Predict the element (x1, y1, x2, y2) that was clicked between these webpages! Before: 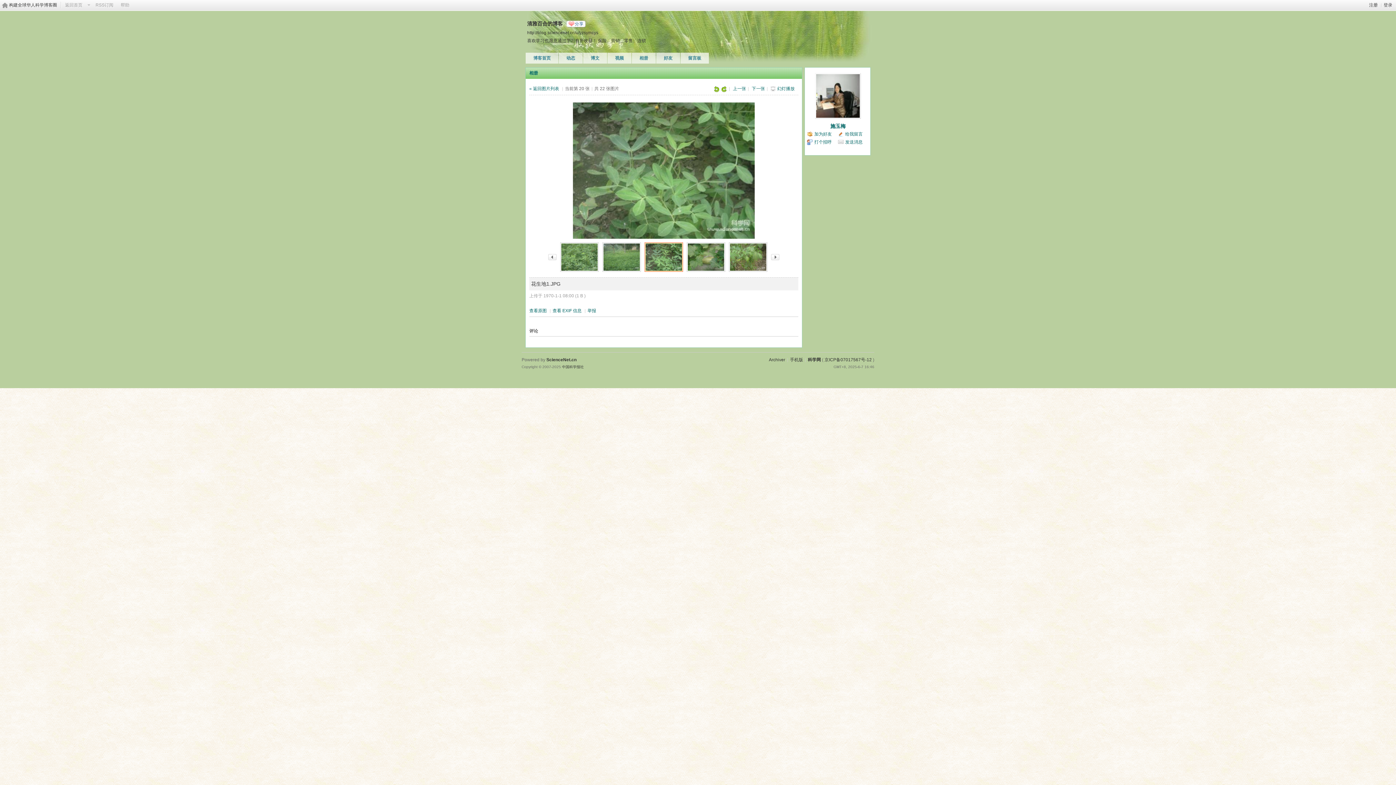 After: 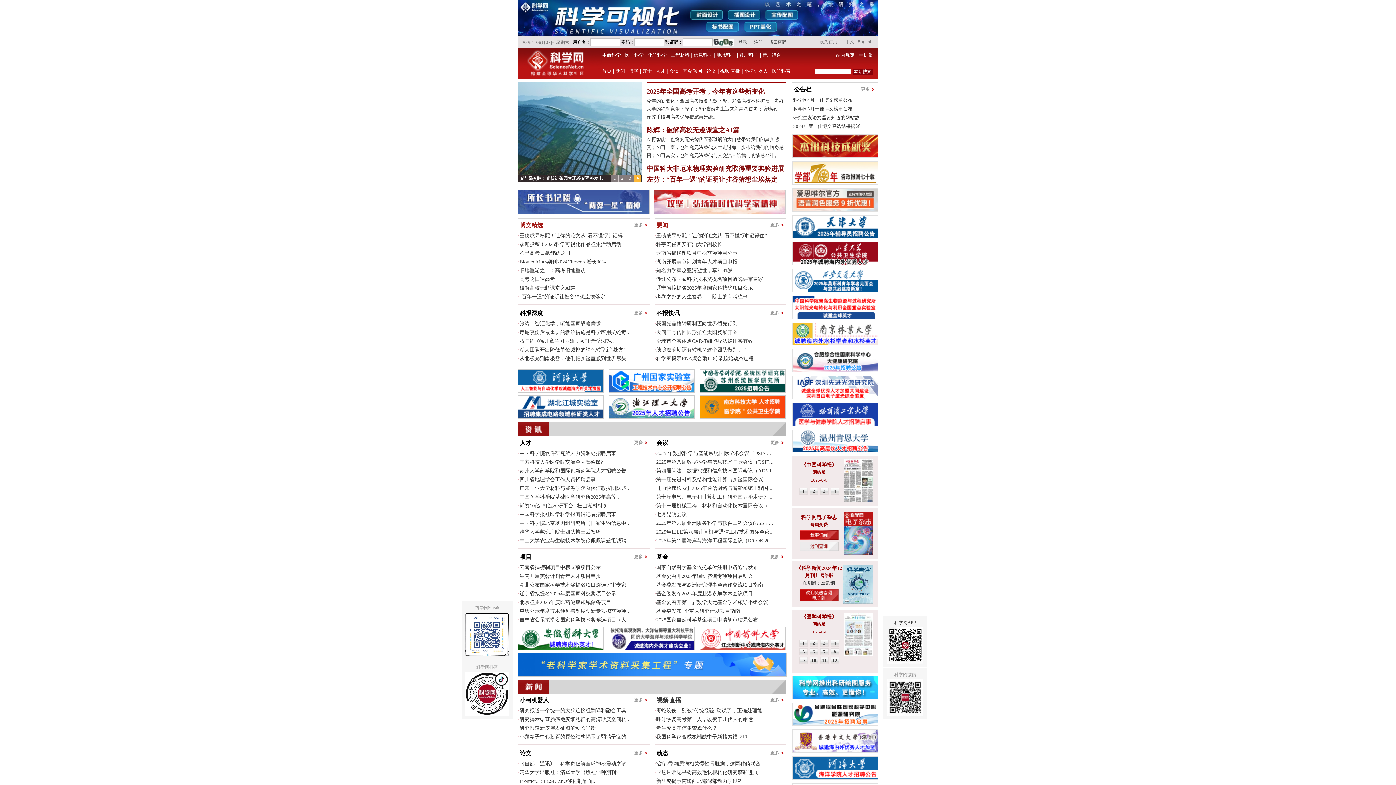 Action: label: 返回首页 bbox: (61, 2, 86, 7)